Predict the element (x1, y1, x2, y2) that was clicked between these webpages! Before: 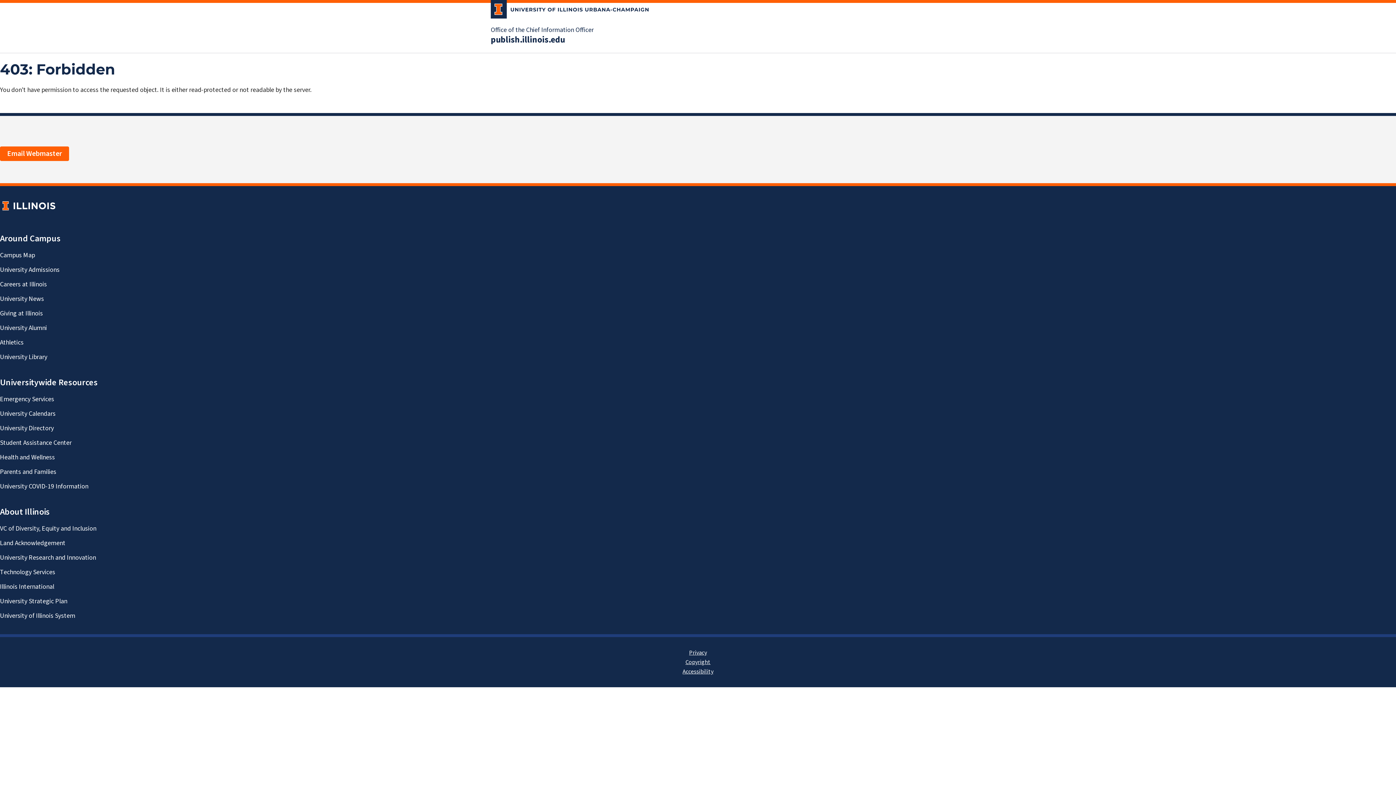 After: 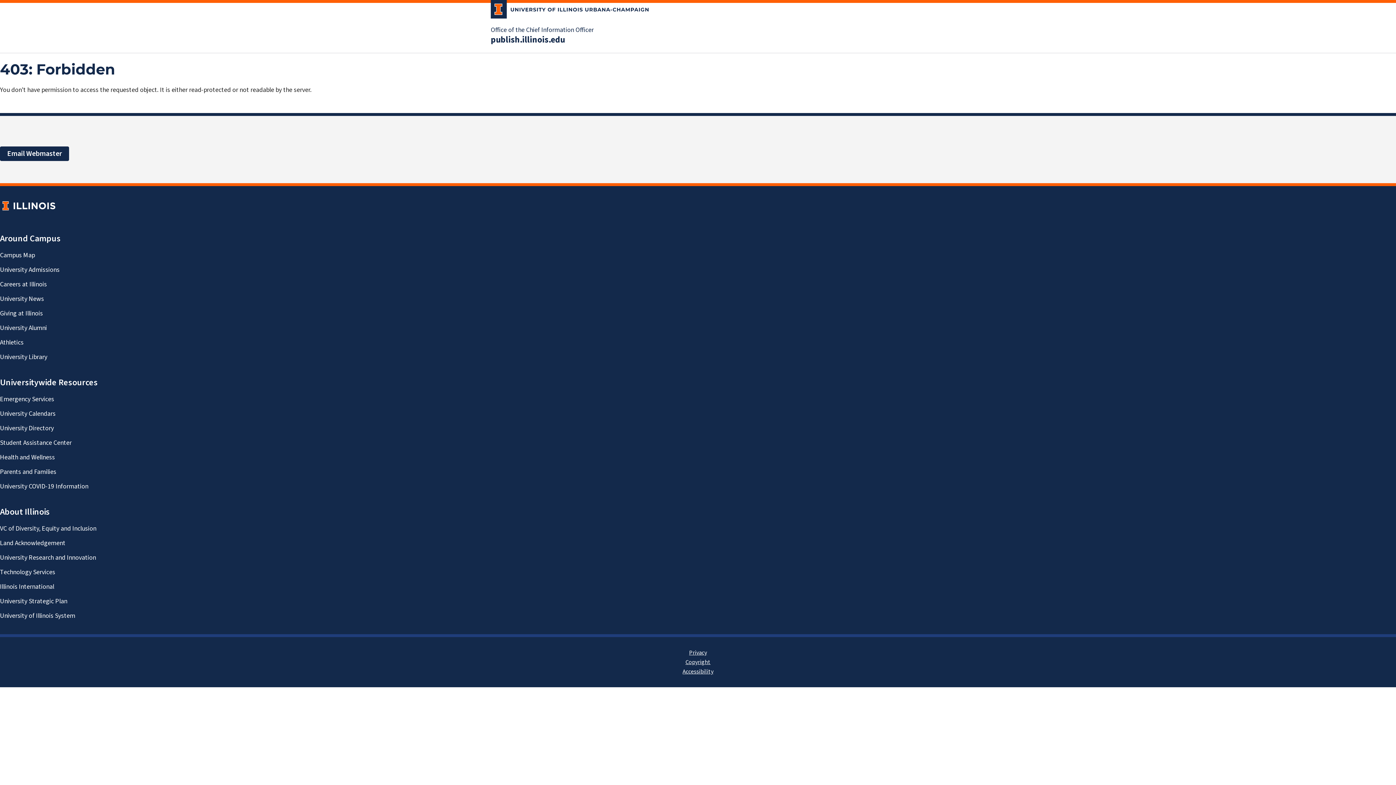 Action: bbox: (0, 146, 69, 161) label: Email Webmaster